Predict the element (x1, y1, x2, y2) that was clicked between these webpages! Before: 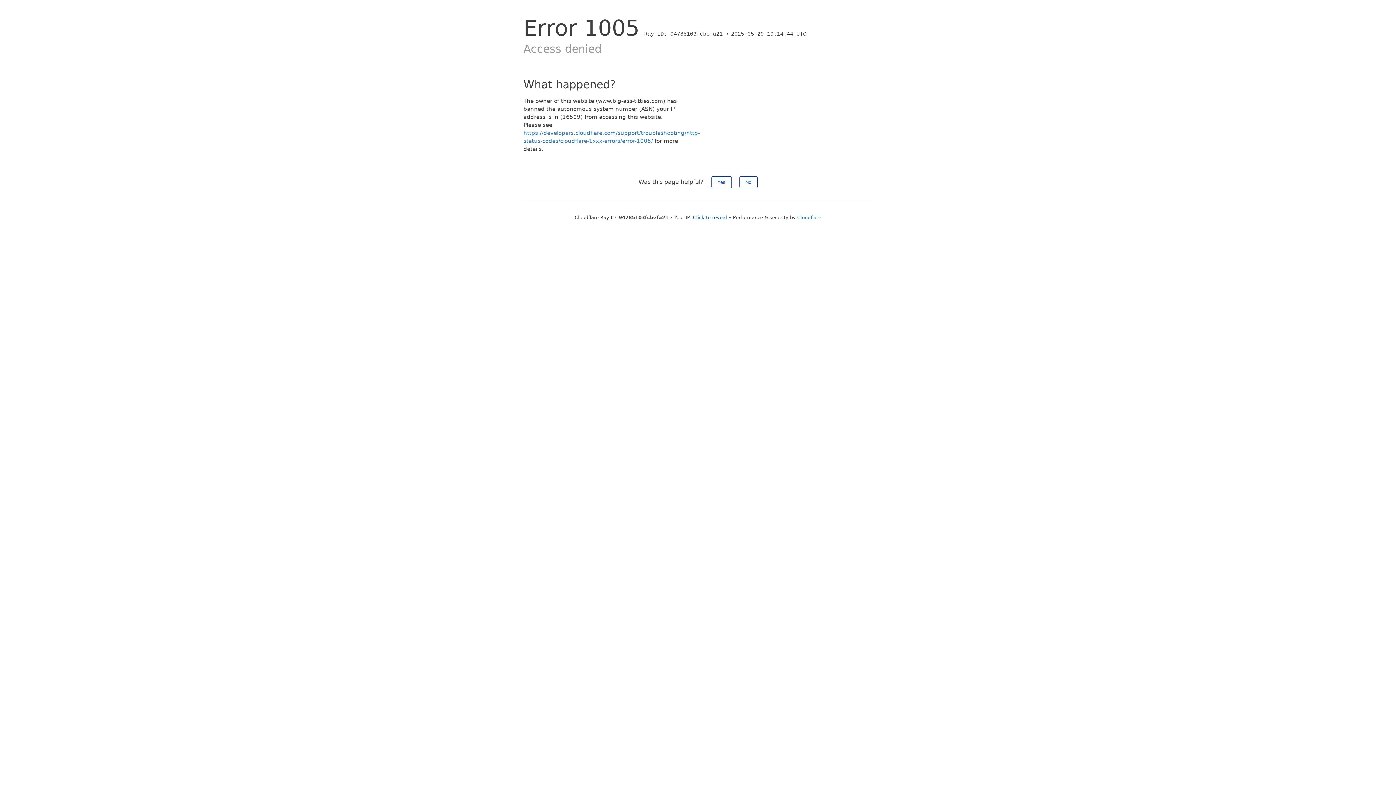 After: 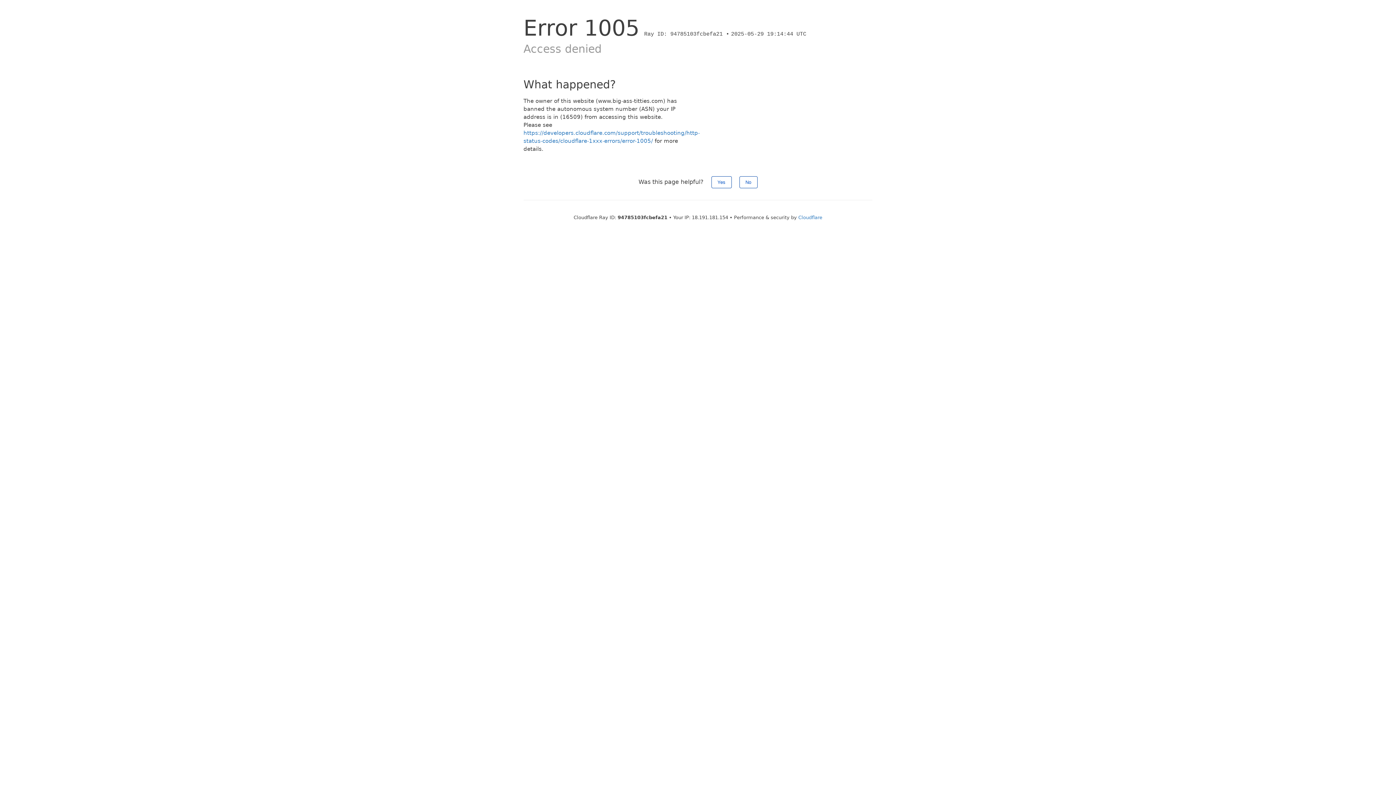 Action: bbox: (693, 214, 727, 220) label: Click to reveal